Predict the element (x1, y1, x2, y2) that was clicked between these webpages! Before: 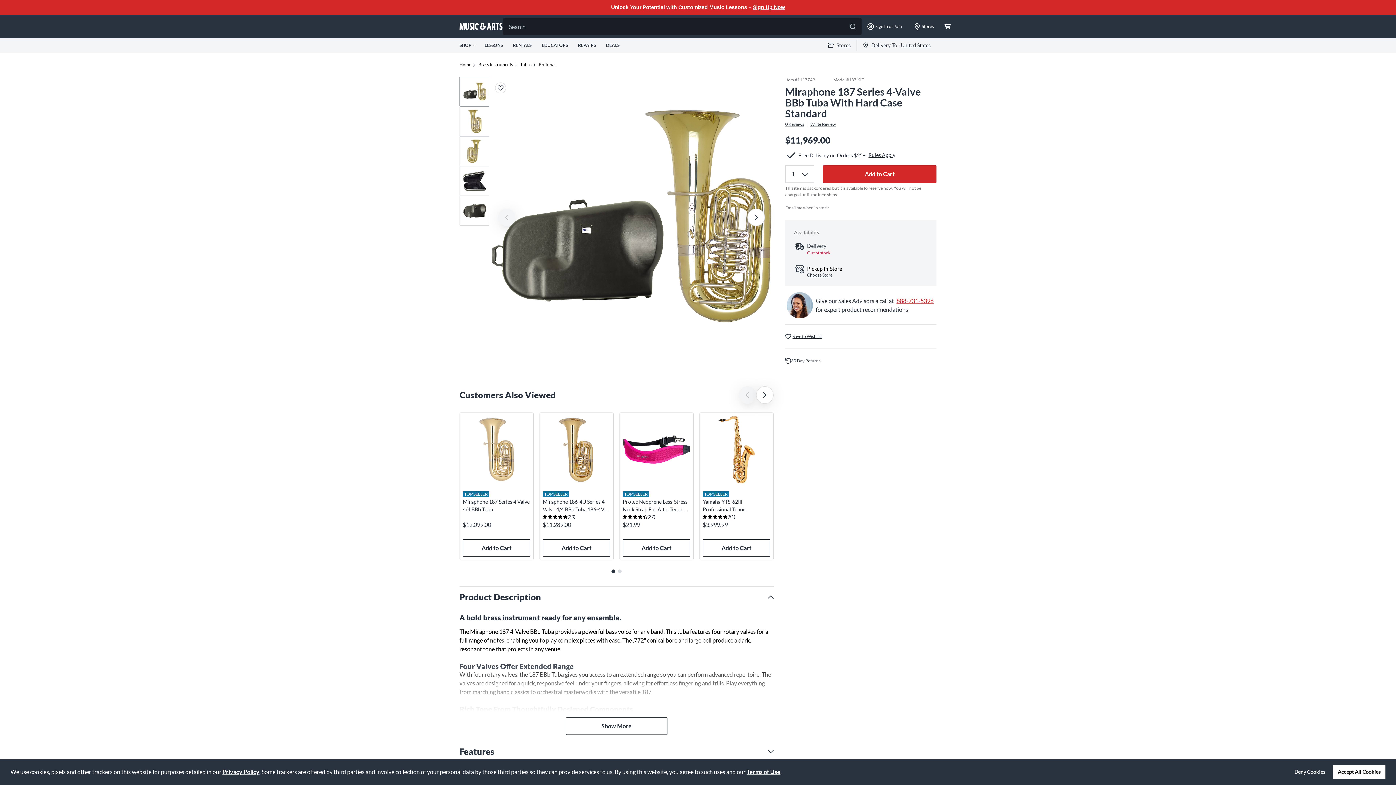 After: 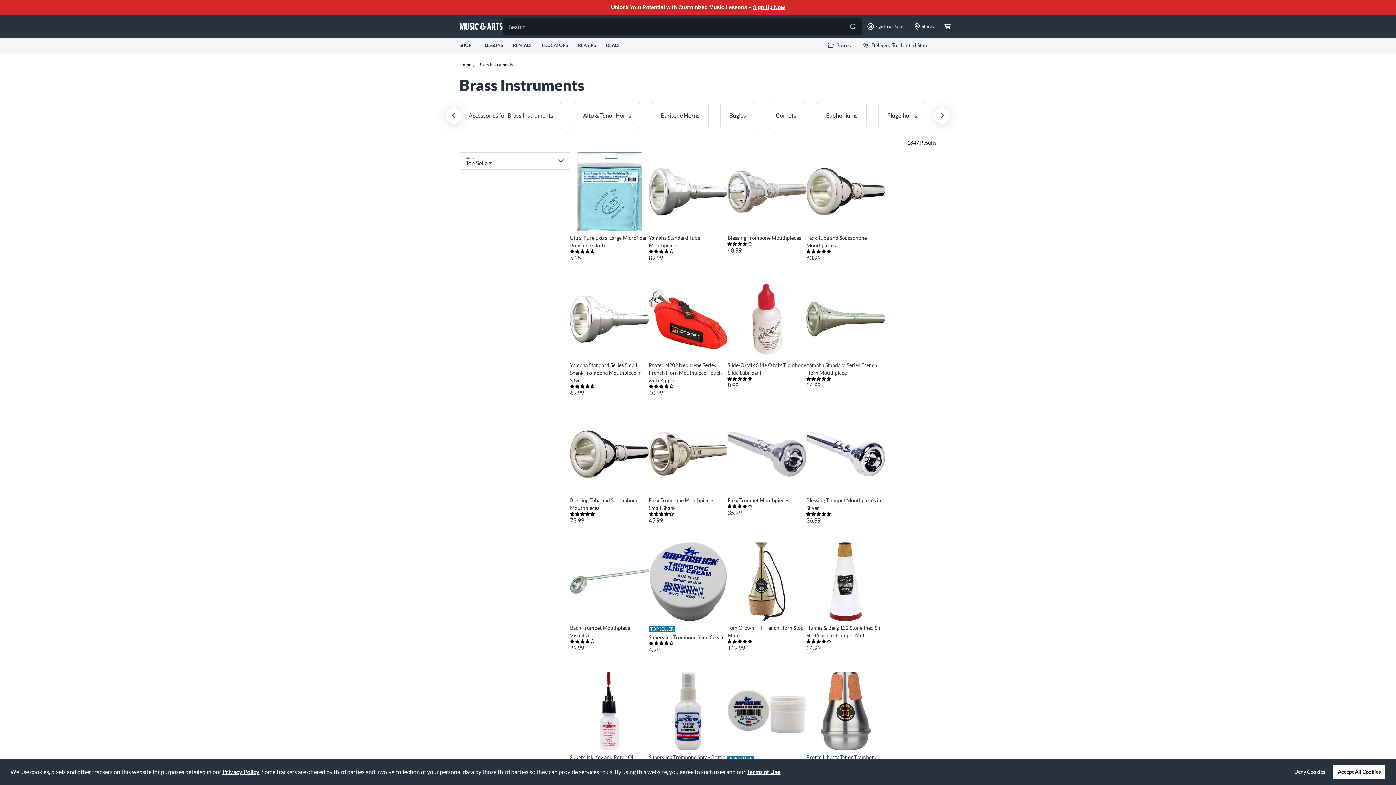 Action: label: Brass Instruments bbox: (478, 61, 513, 68)